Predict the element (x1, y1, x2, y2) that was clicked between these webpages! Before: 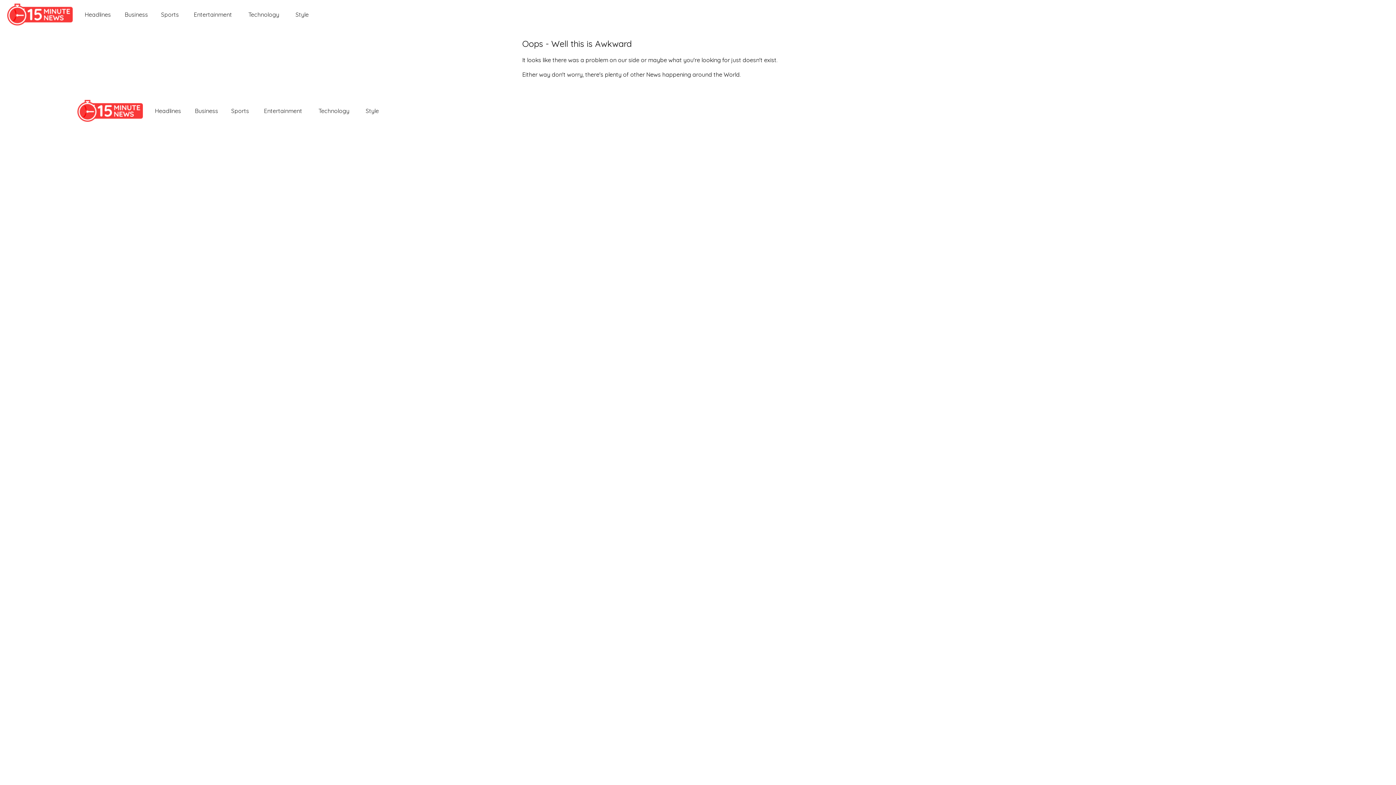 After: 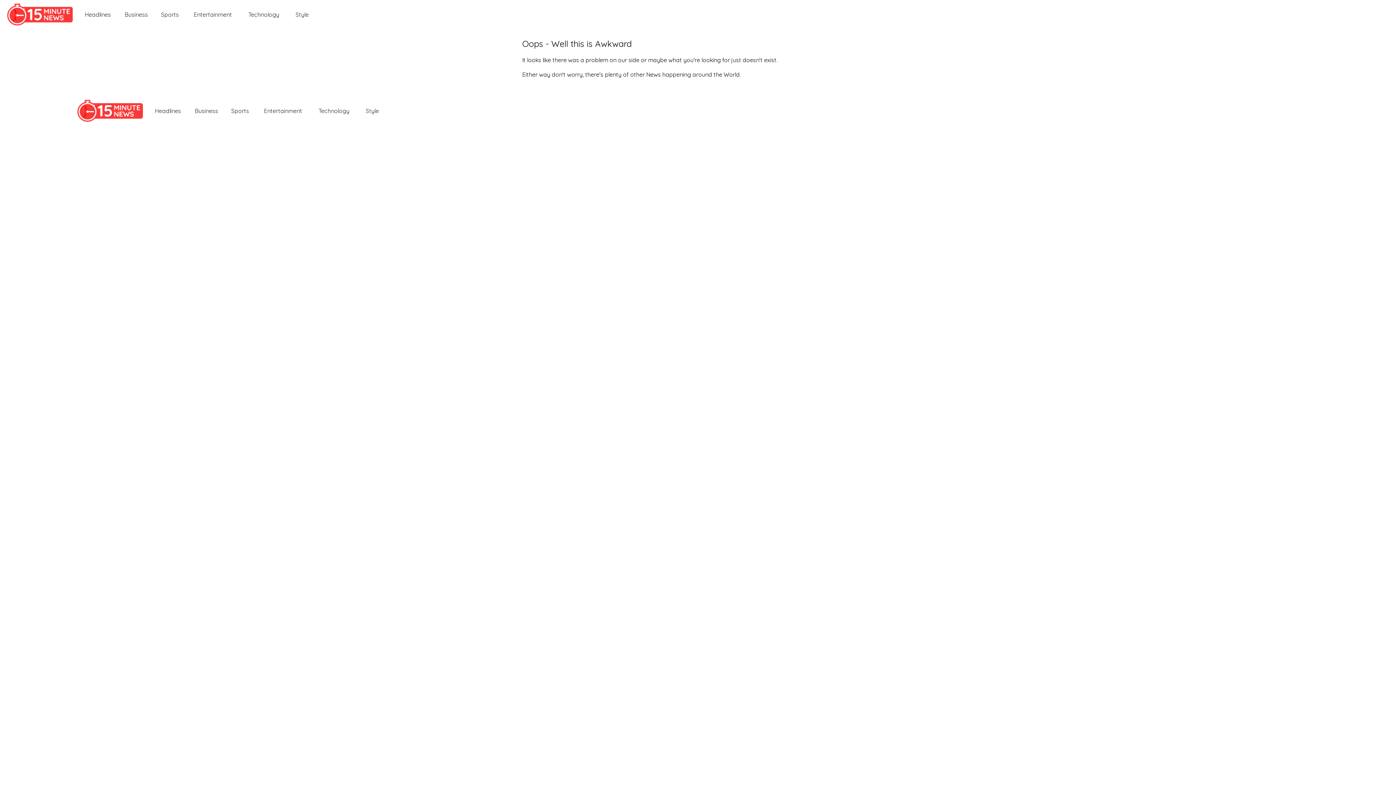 Action: bbox: (80, 9, 114, 20) label: Headlines